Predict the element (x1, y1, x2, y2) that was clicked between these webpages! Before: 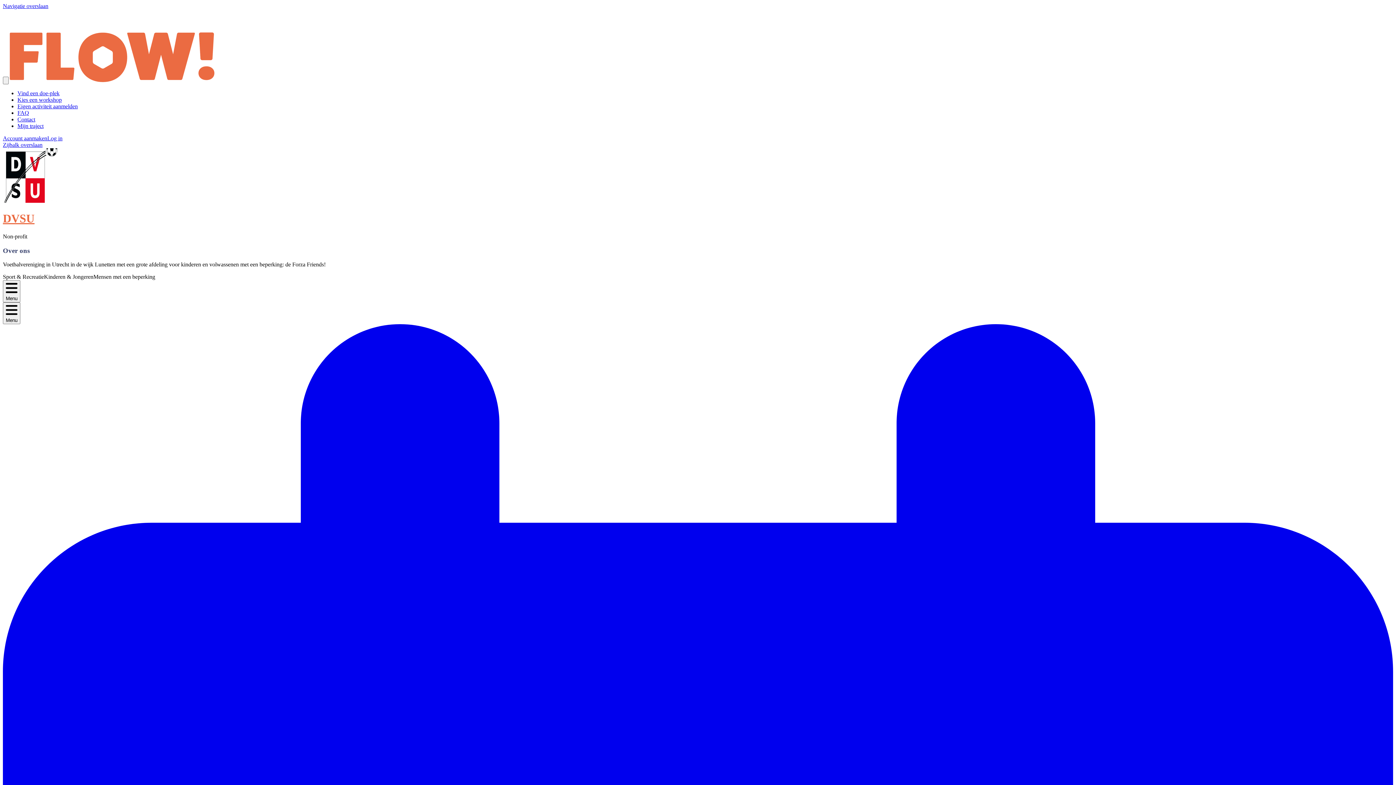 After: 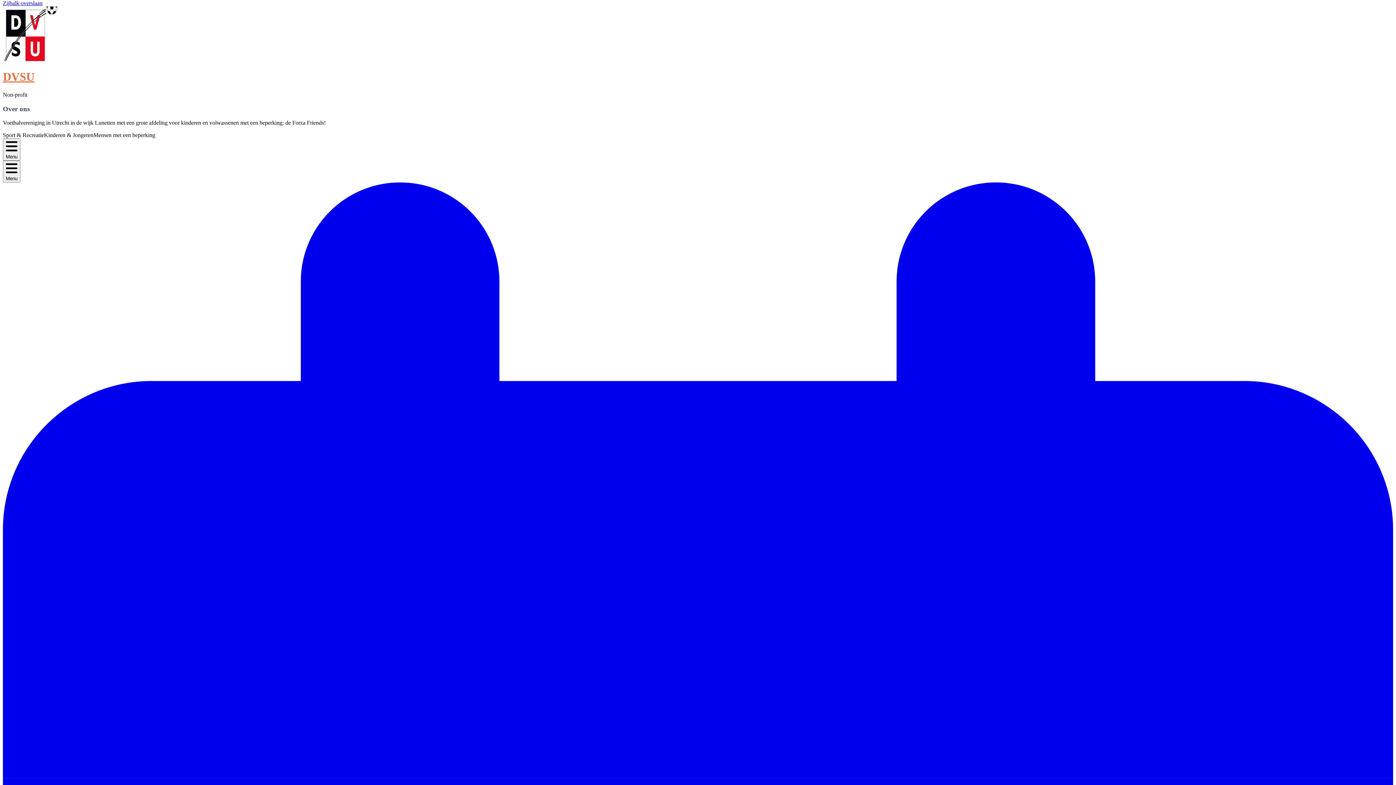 Action: bbox: (2, 2, 48, 9) label: Navigatie overslaan